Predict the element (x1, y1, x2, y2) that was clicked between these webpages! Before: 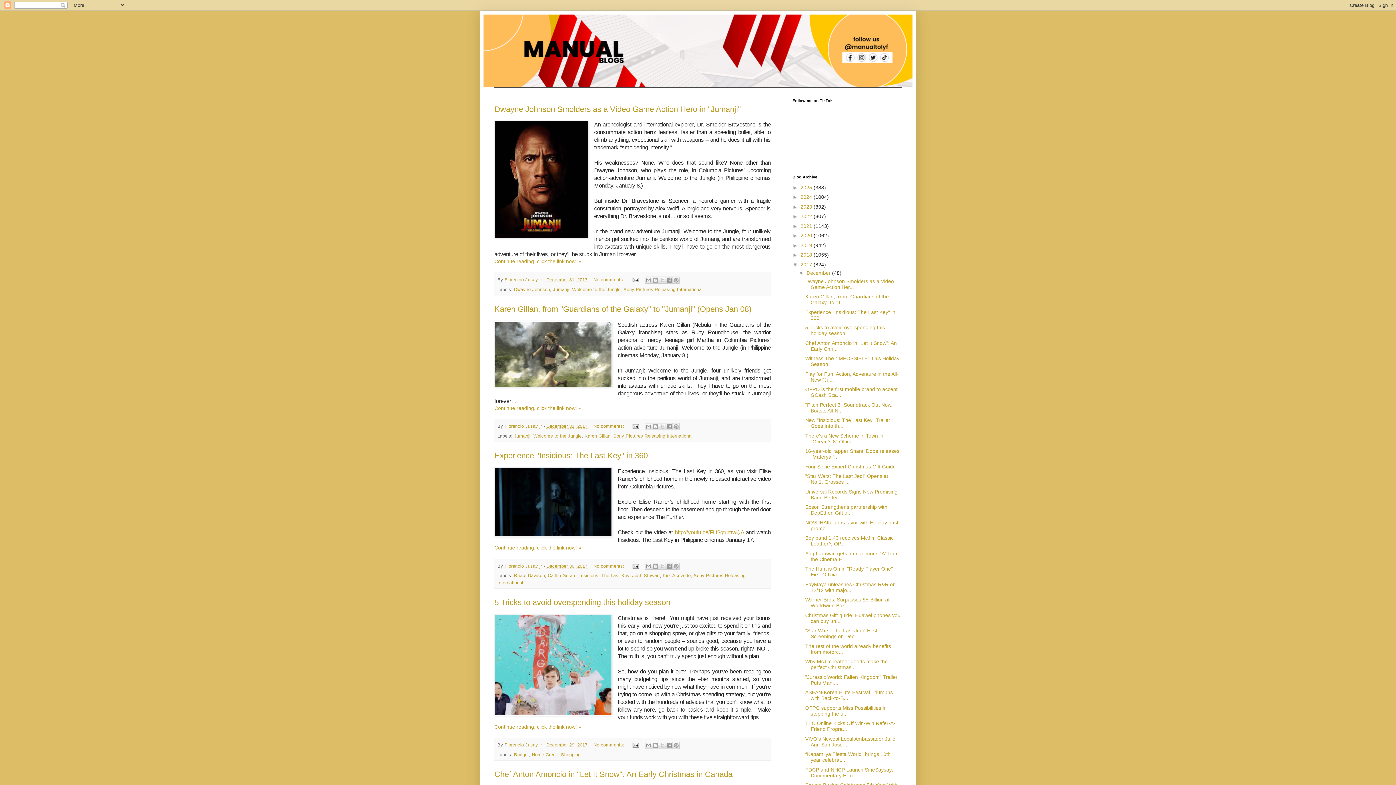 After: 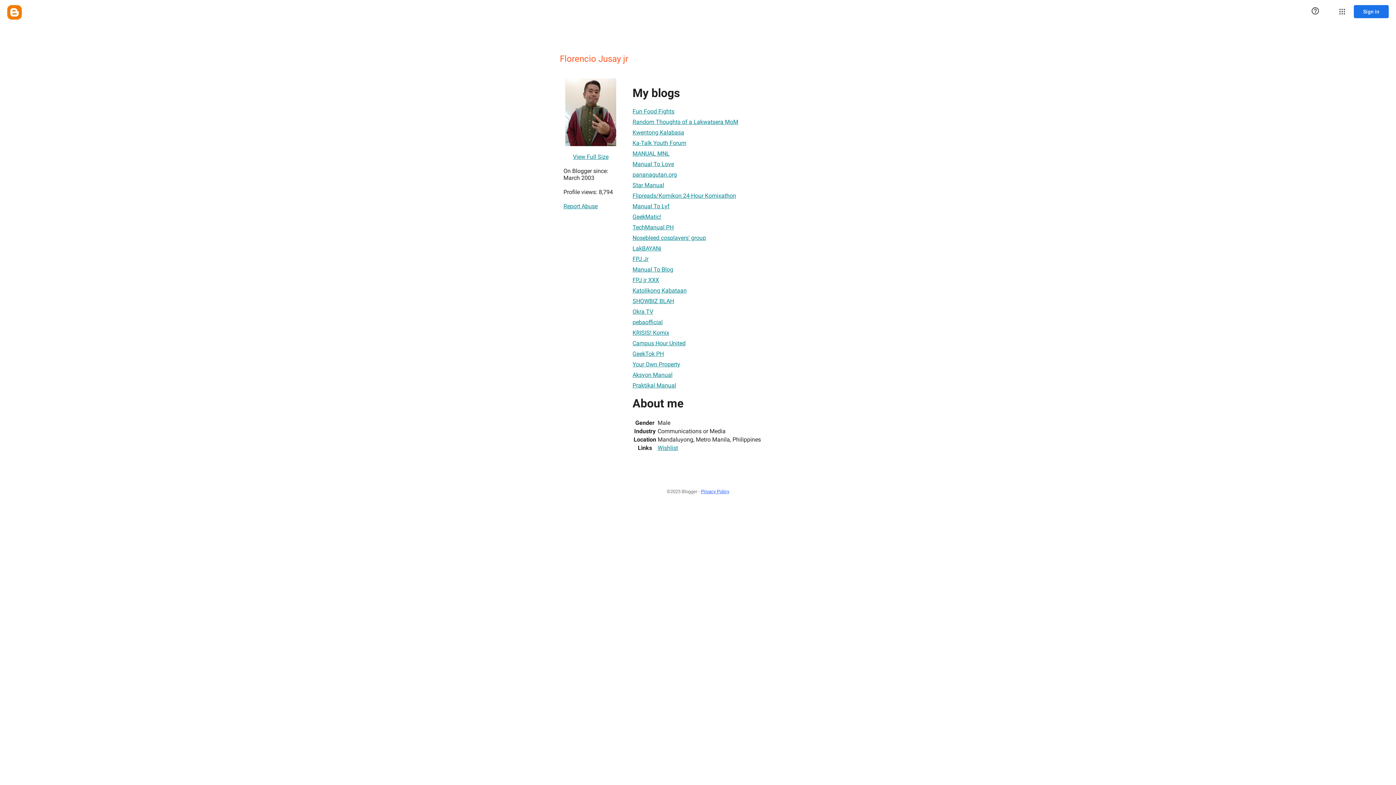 Action: label: Florencio Jusay jr  bbox: (504, 424, 543, 429)